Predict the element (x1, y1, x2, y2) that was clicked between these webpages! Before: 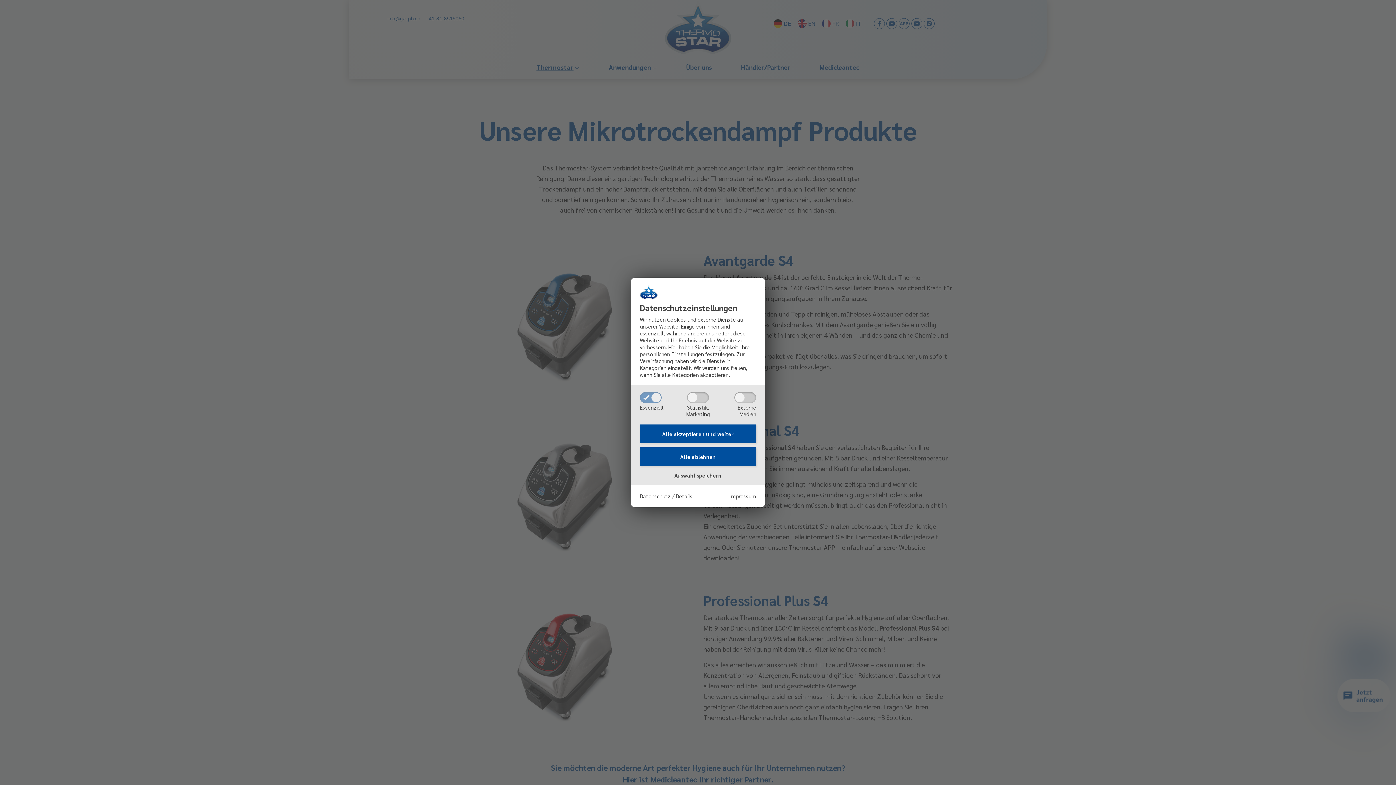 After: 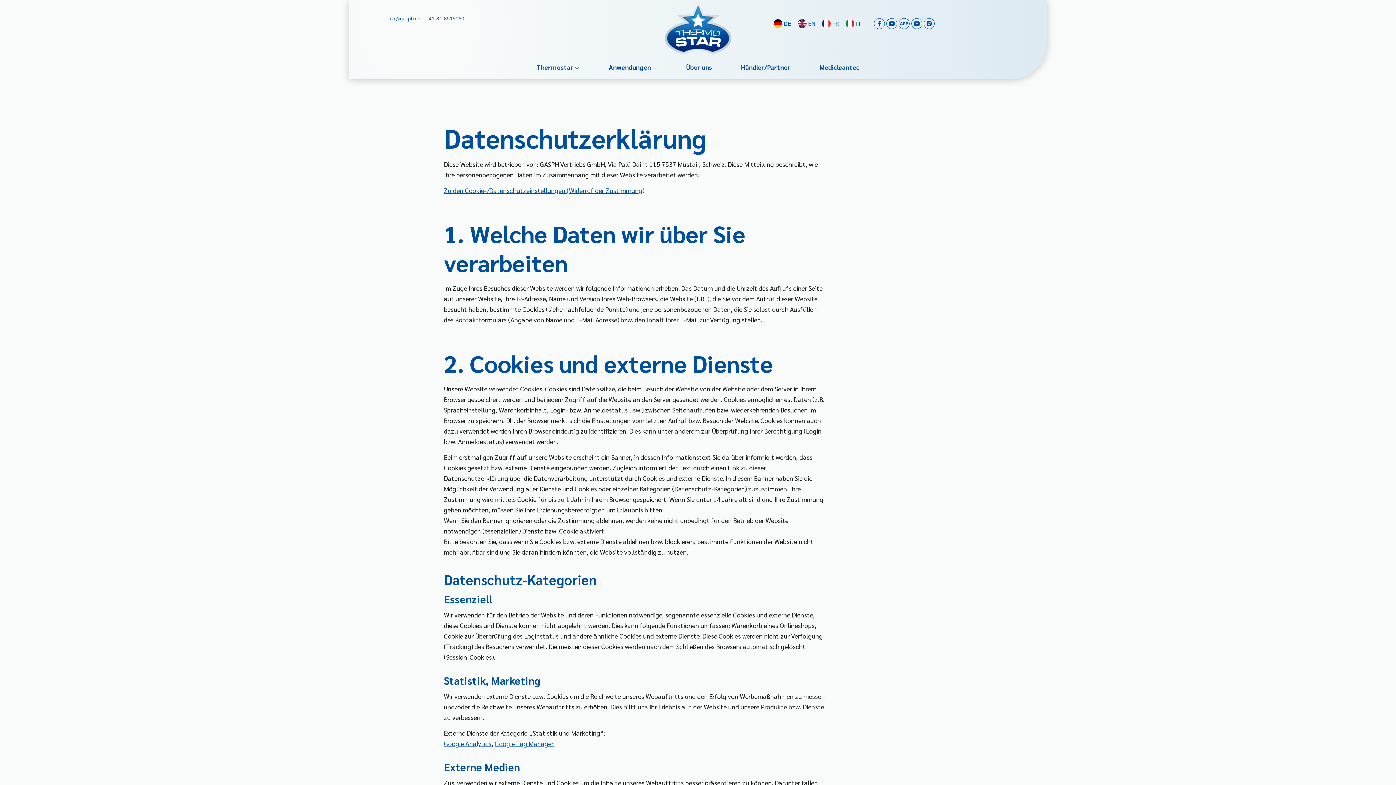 Action: bbox: (640, 492, 692, 500) label: Datenschutz / Details